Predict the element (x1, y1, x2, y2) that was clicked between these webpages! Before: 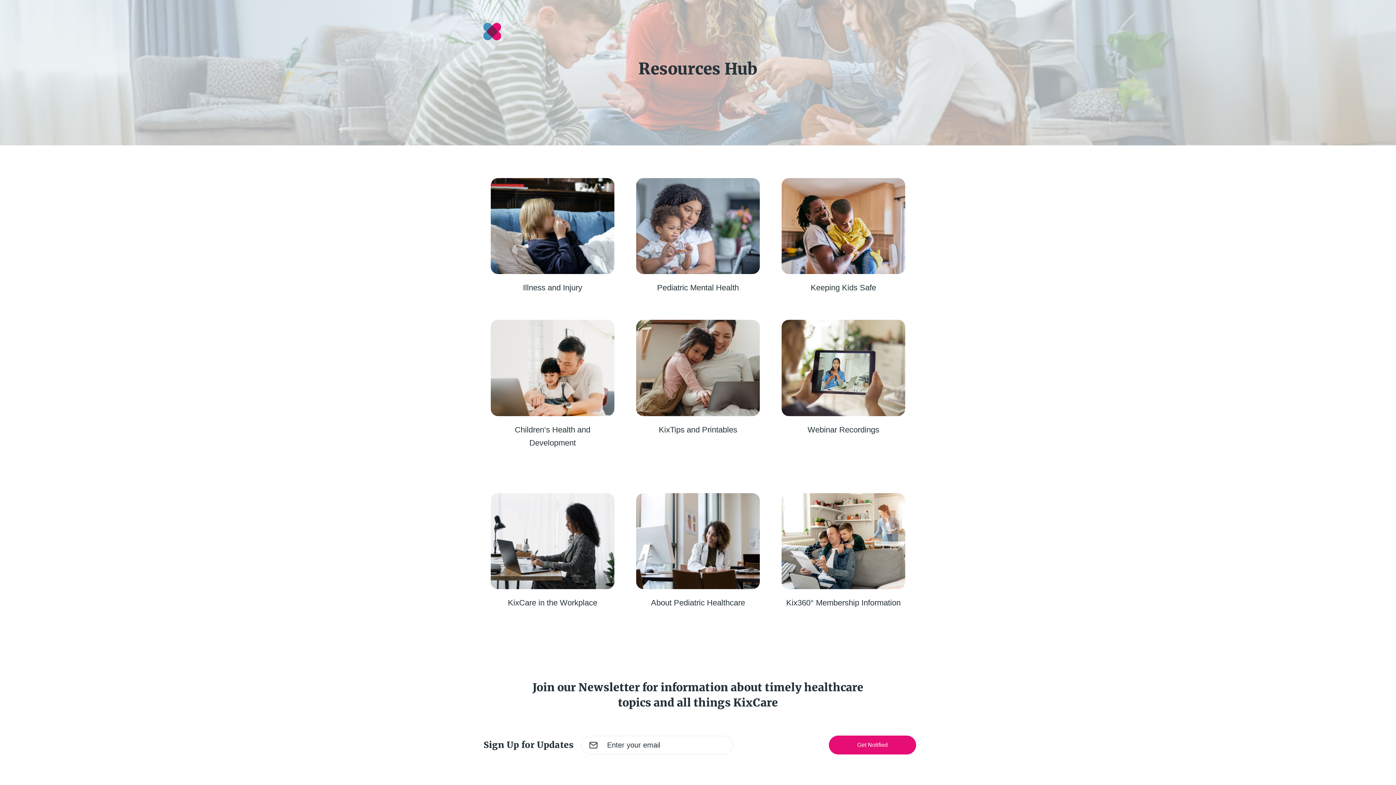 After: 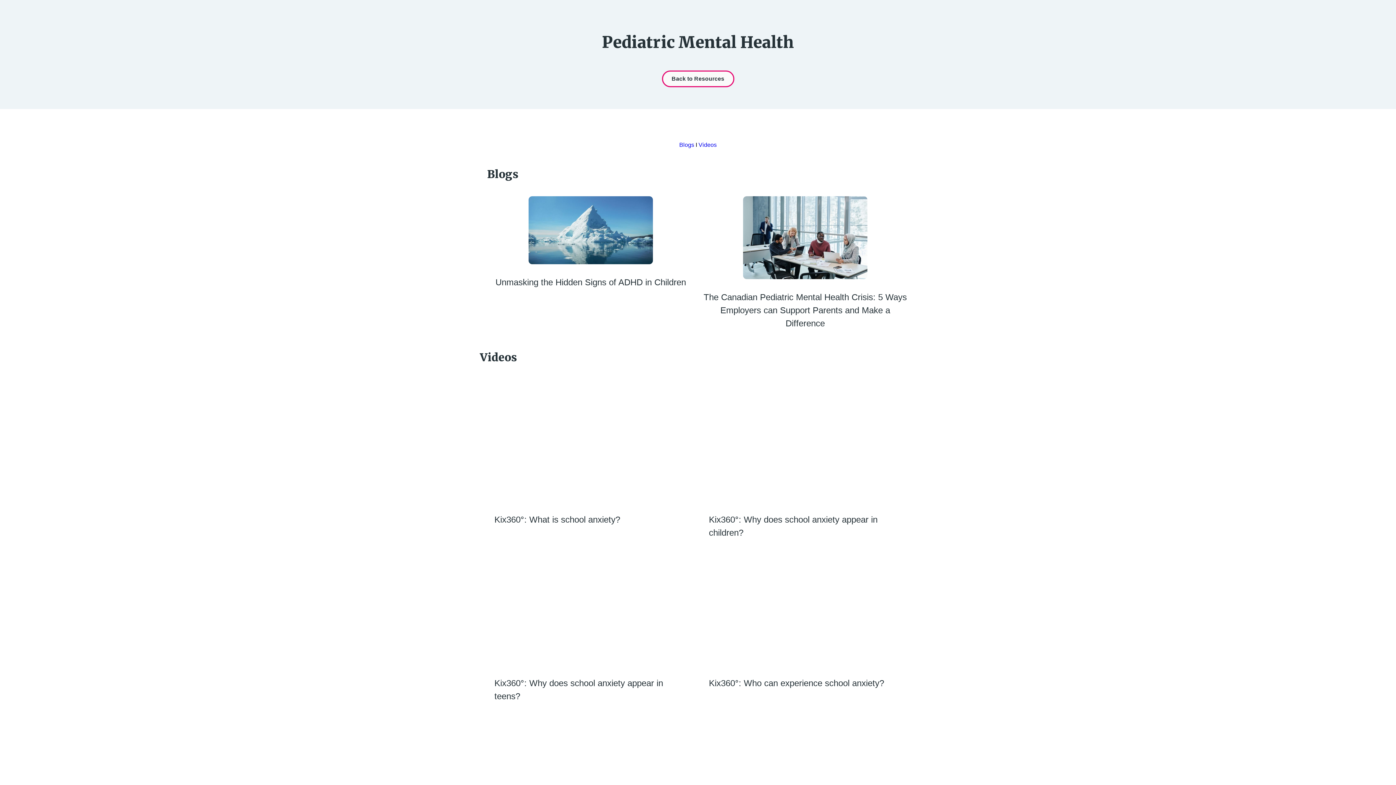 Action: label: Pediatric Mental Health bbox: (657, 283, 739, 292)